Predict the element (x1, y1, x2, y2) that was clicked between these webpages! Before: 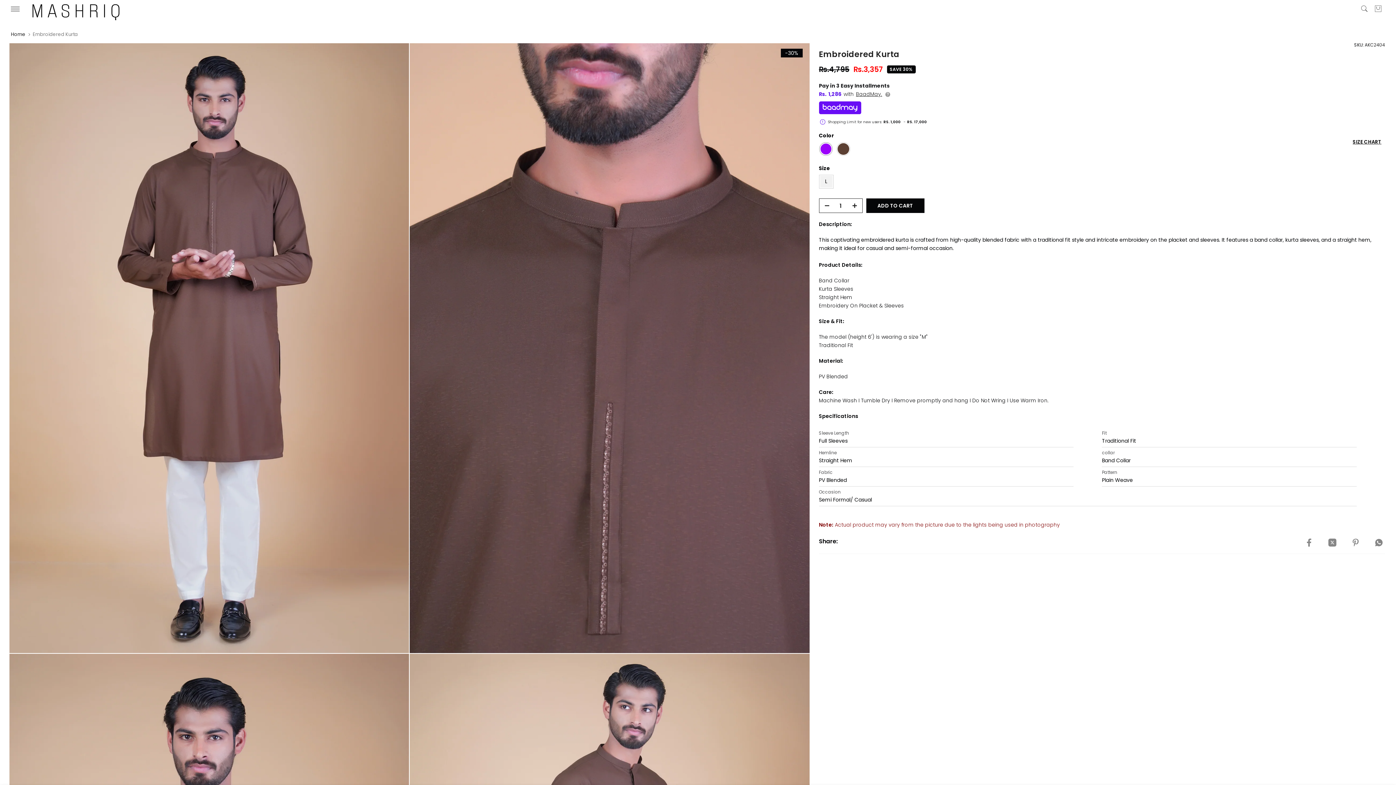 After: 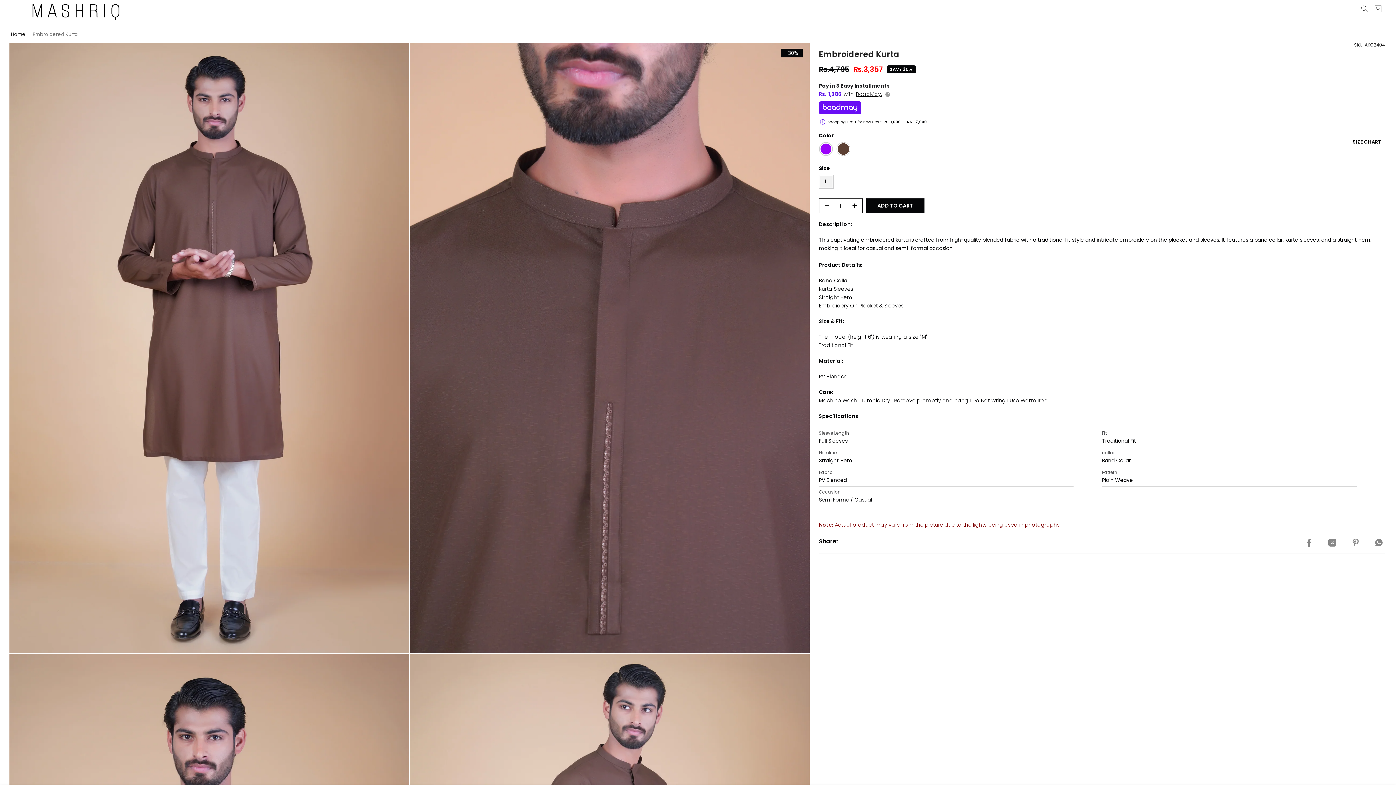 Action: bbox: (851, 198, 862, 213)